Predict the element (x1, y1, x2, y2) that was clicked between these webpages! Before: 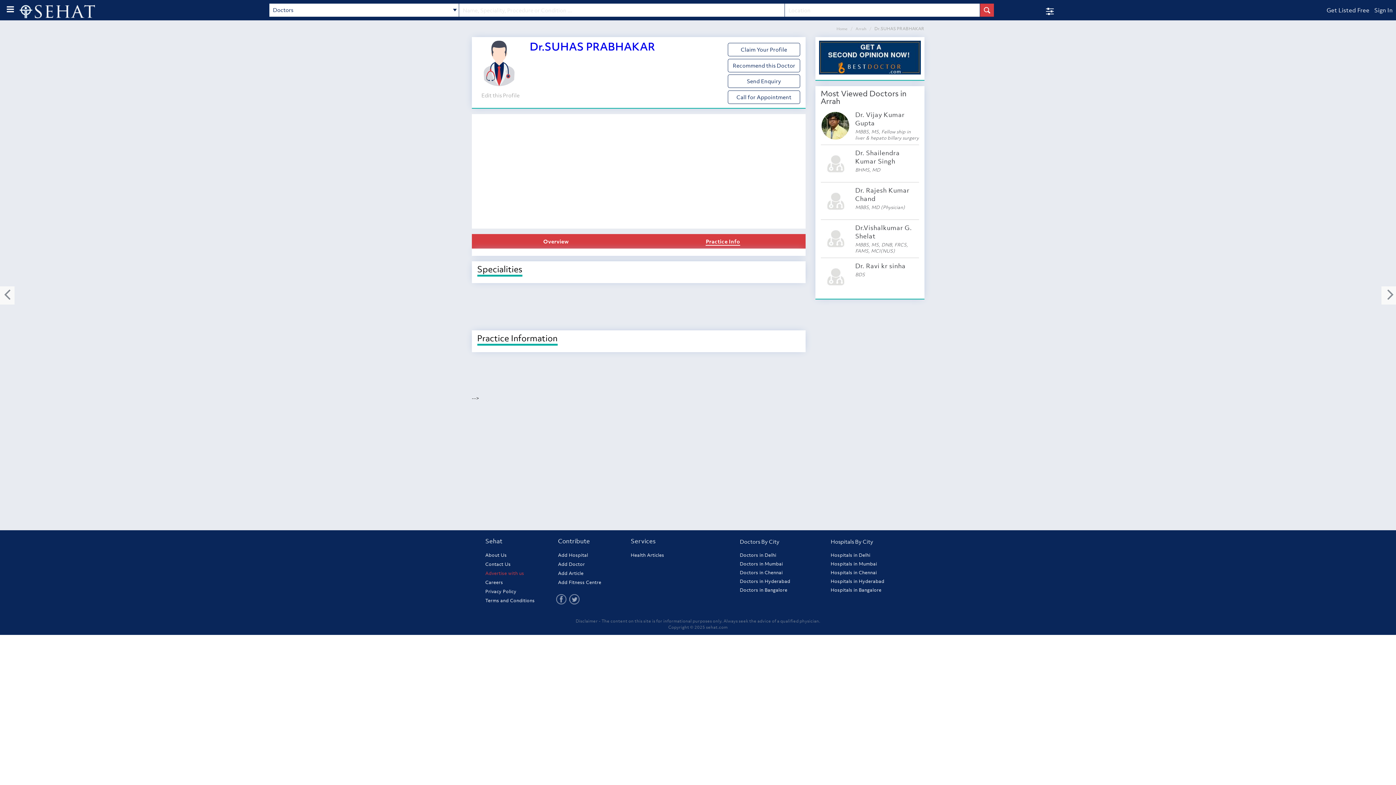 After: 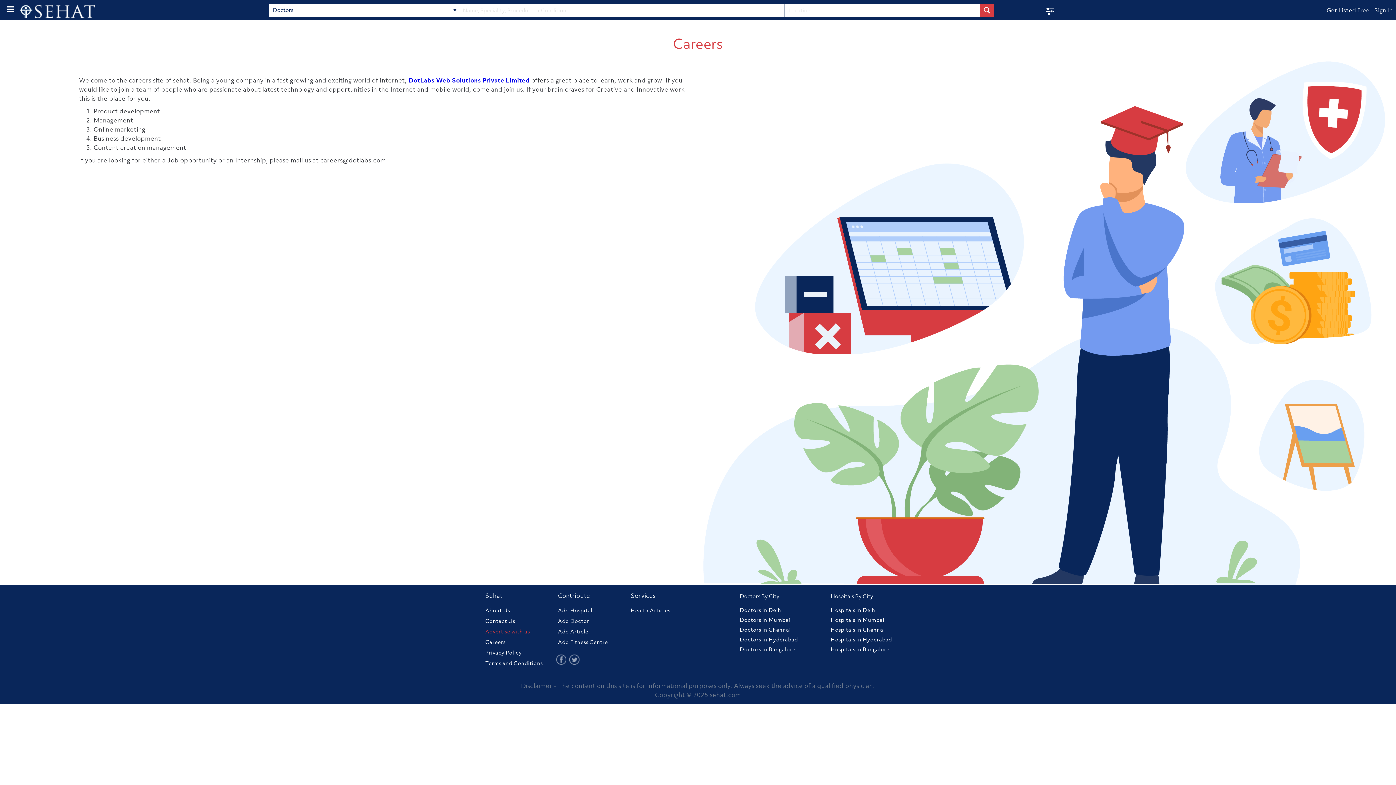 Action: bbox: (485, 579, 503, 585) label: Careers